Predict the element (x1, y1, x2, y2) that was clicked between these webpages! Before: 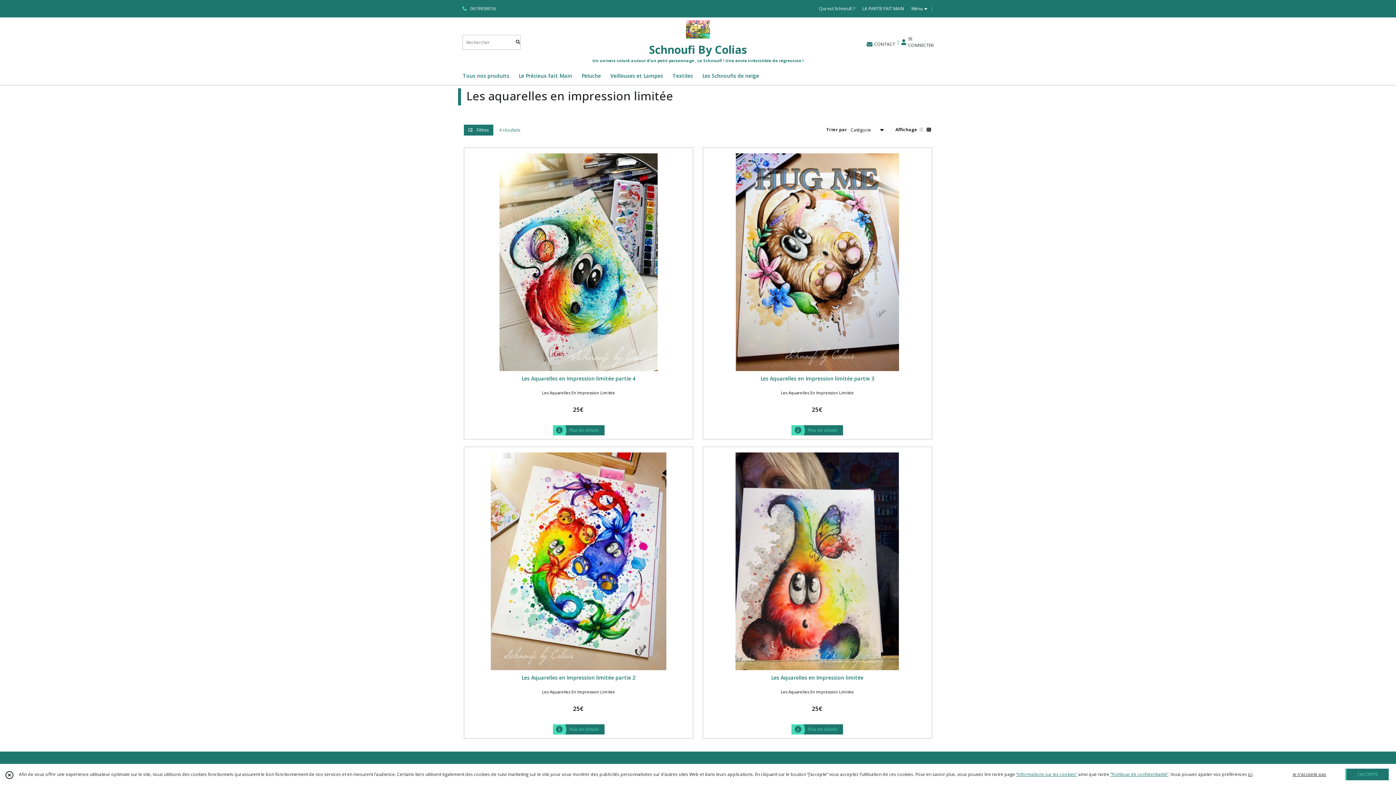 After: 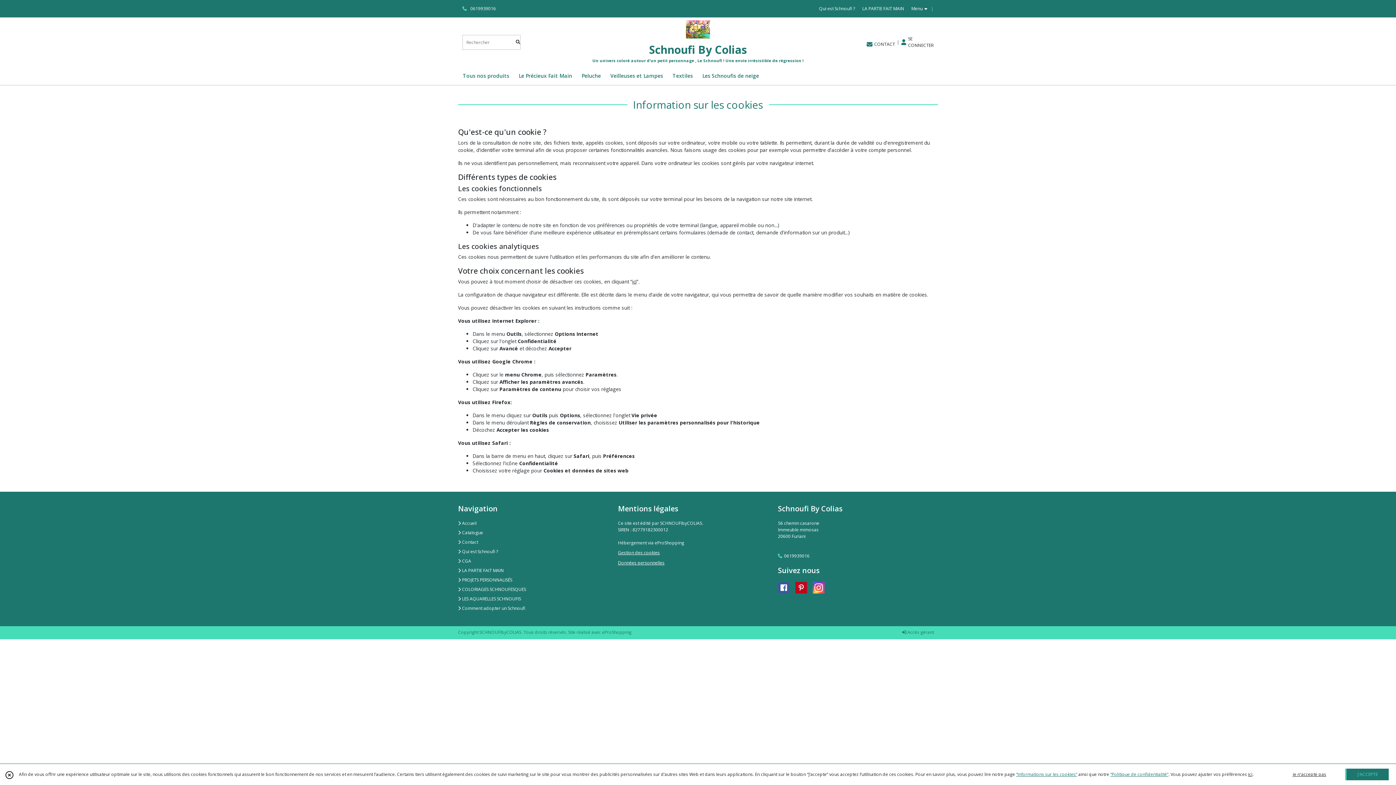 Action: label: “Informations sur les cookies” bbox: (1016, 771, 1077, 777)